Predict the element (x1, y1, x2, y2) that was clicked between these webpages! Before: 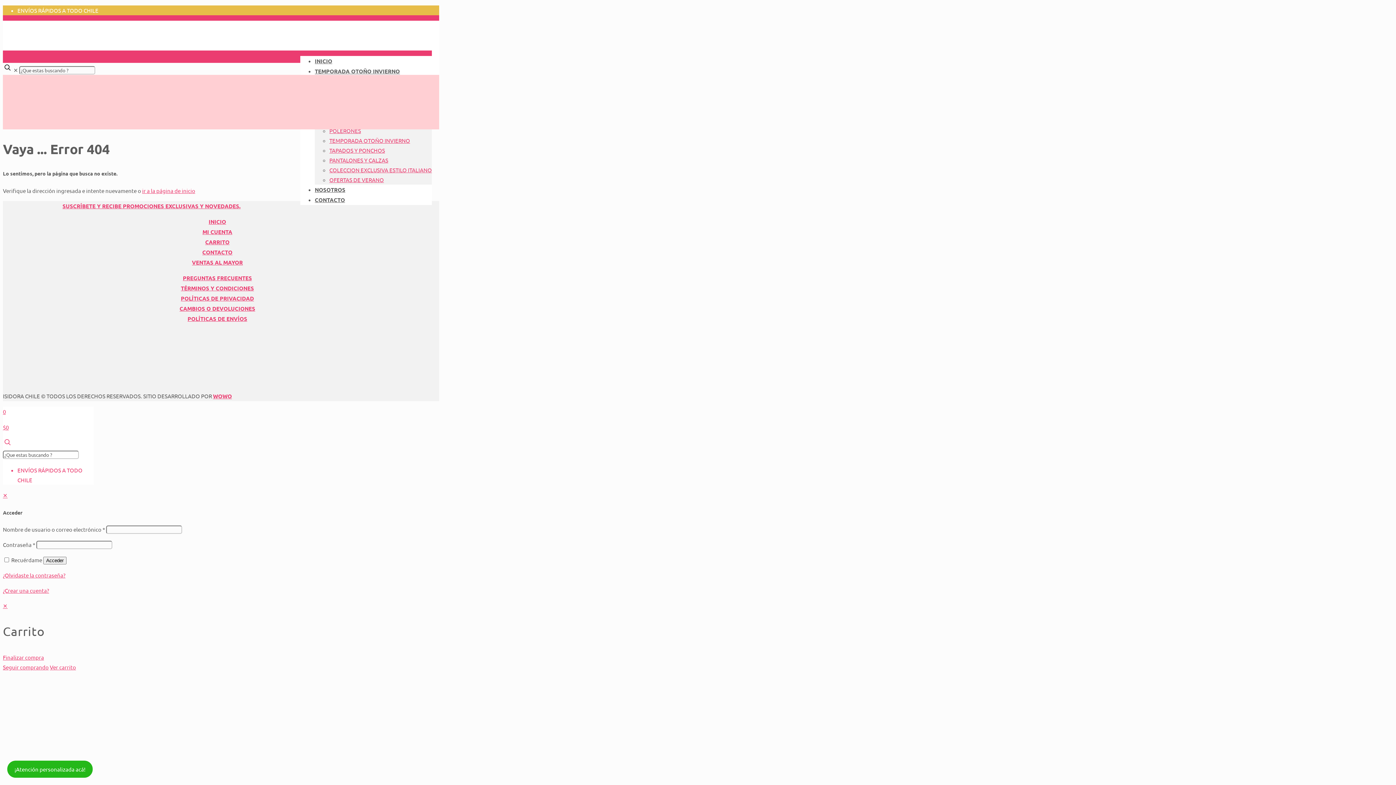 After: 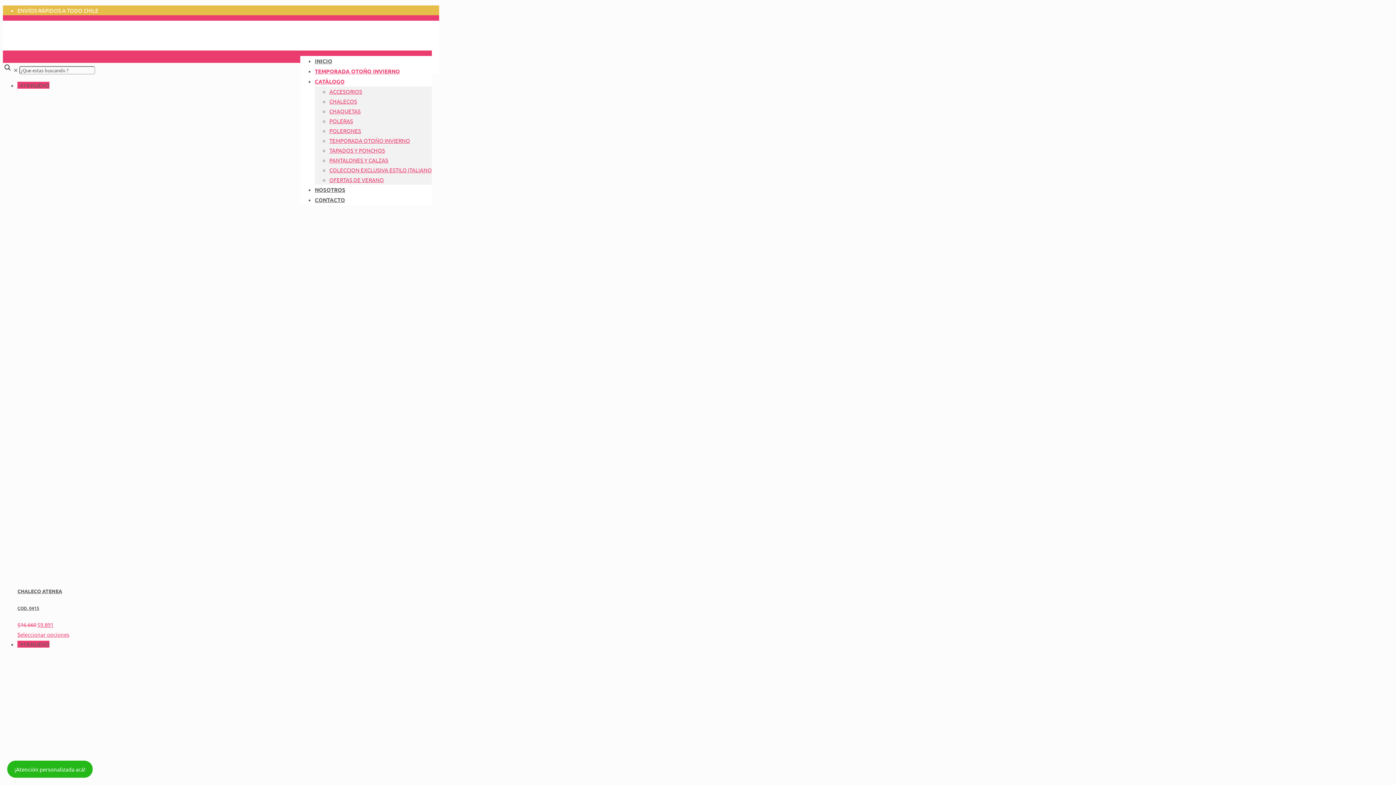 Action: label: TEMPORADA OTOÑO INVIERNO bbox: (314, 62, 400, 80)